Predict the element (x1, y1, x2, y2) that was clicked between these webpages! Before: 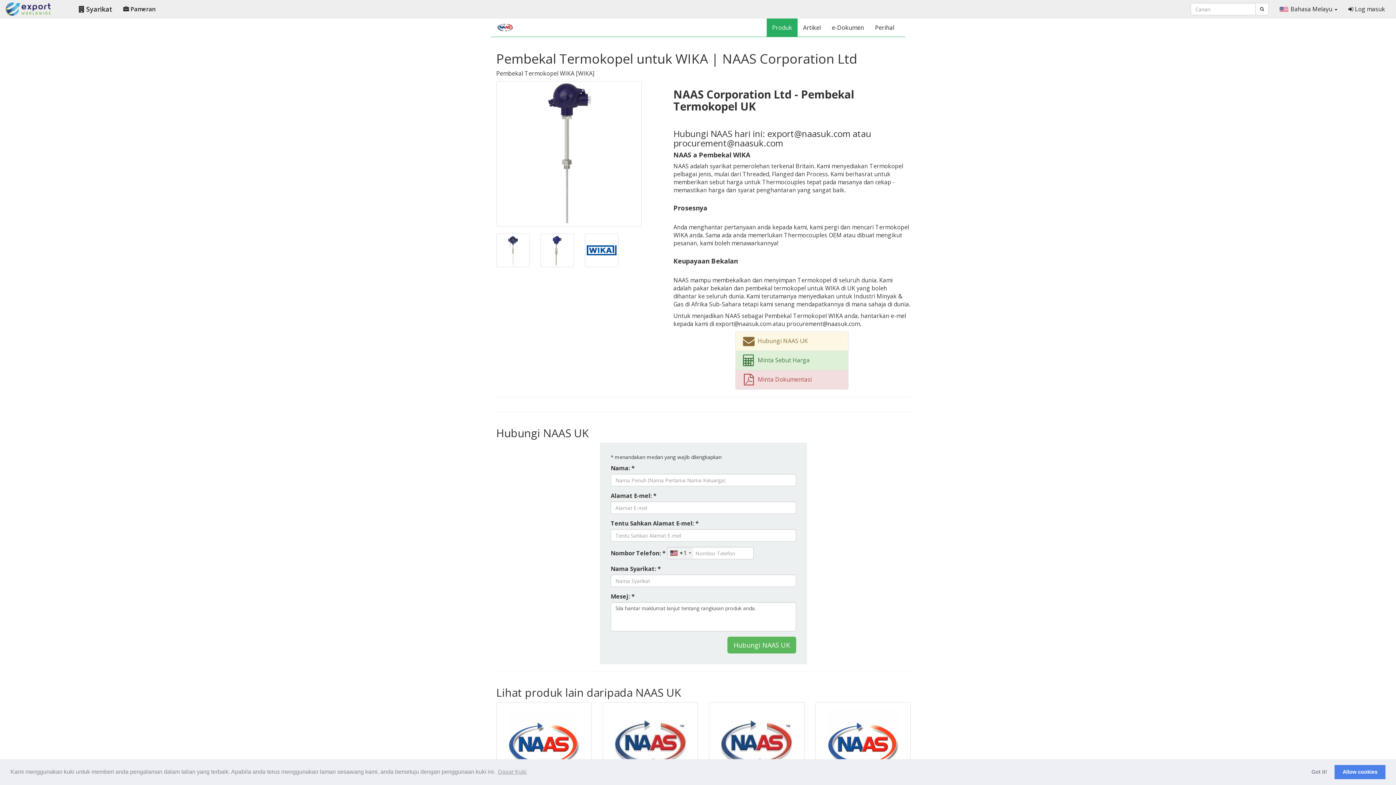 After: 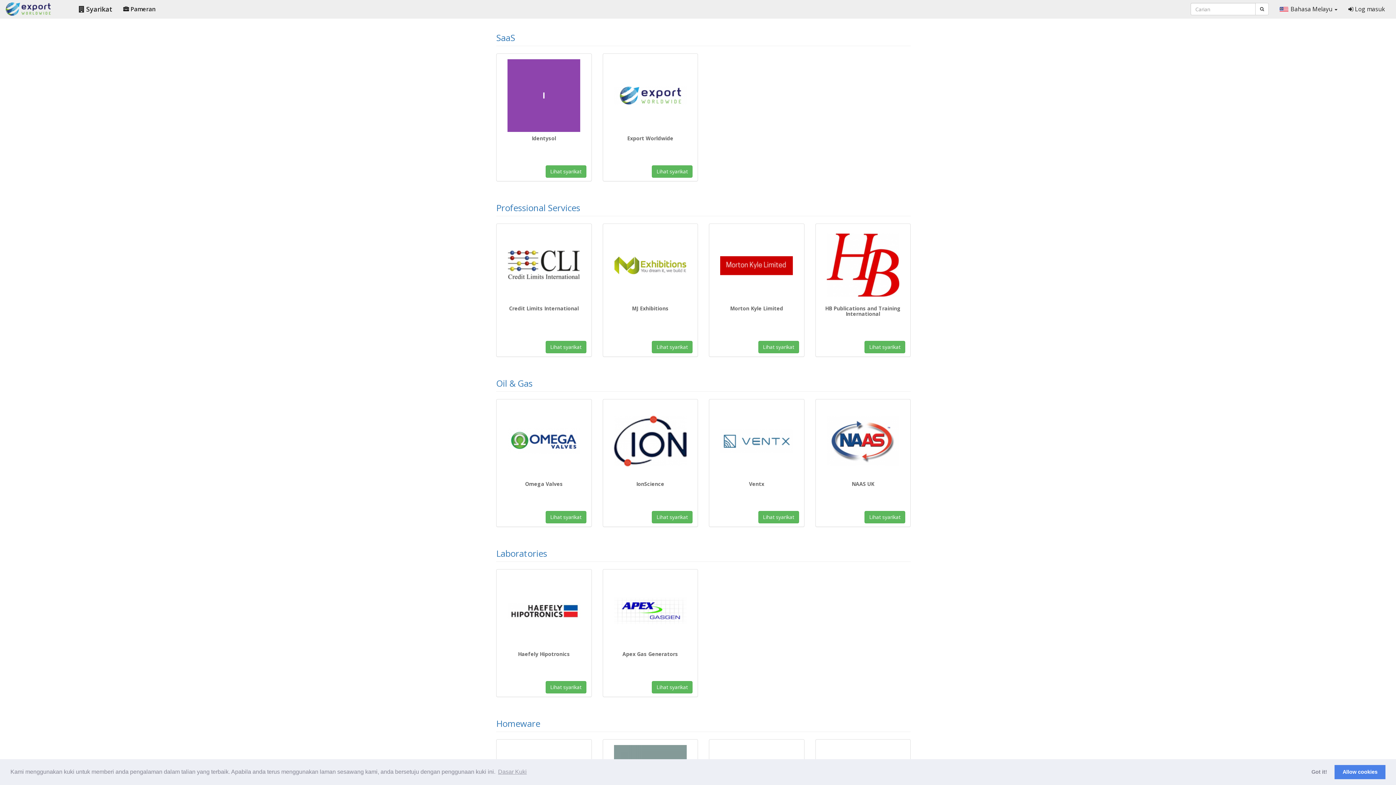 Action: bbox: (117, 0, 161, 18) label:  Pameran